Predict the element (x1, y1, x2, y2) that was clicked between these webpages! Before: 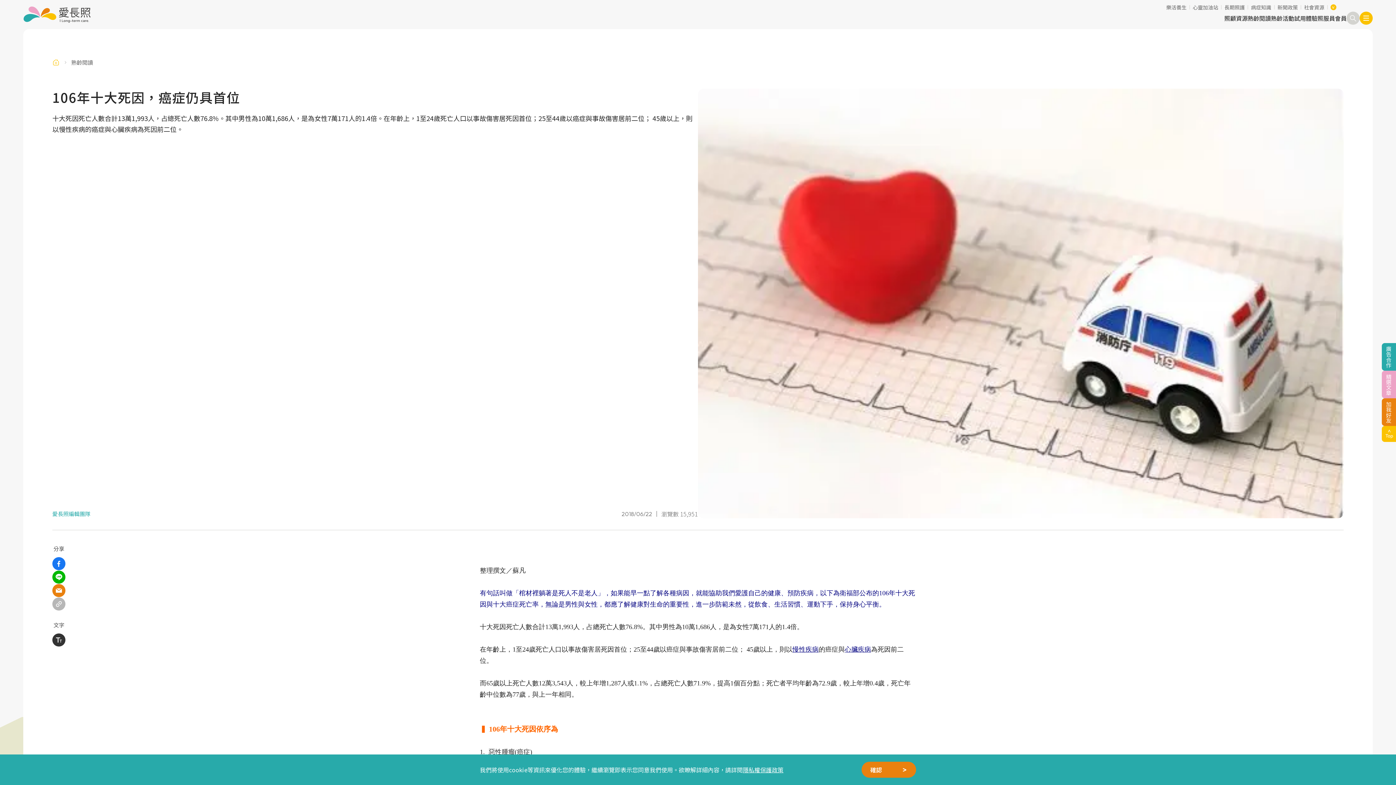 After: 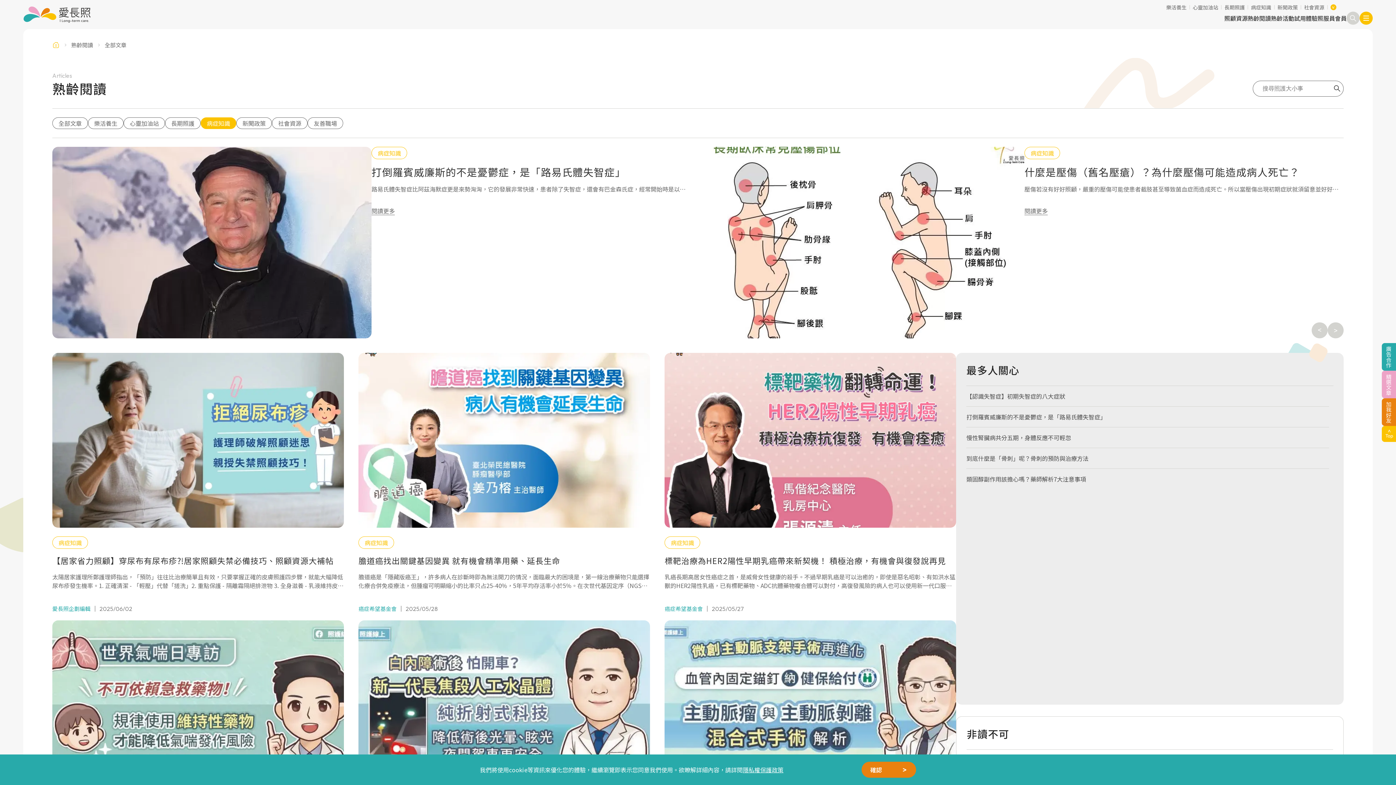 Action: label: 病症知識 bbox: (1251, 4, 1271, 9)